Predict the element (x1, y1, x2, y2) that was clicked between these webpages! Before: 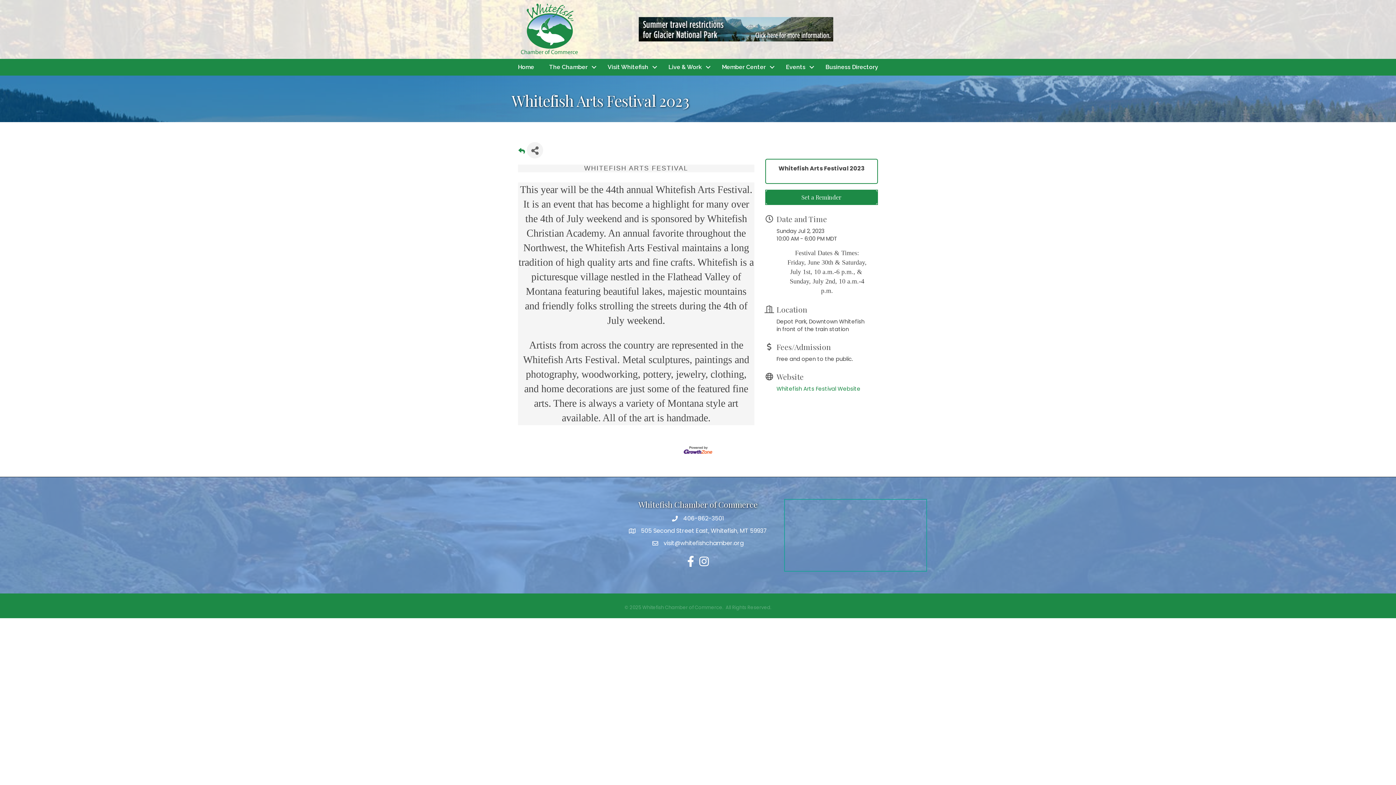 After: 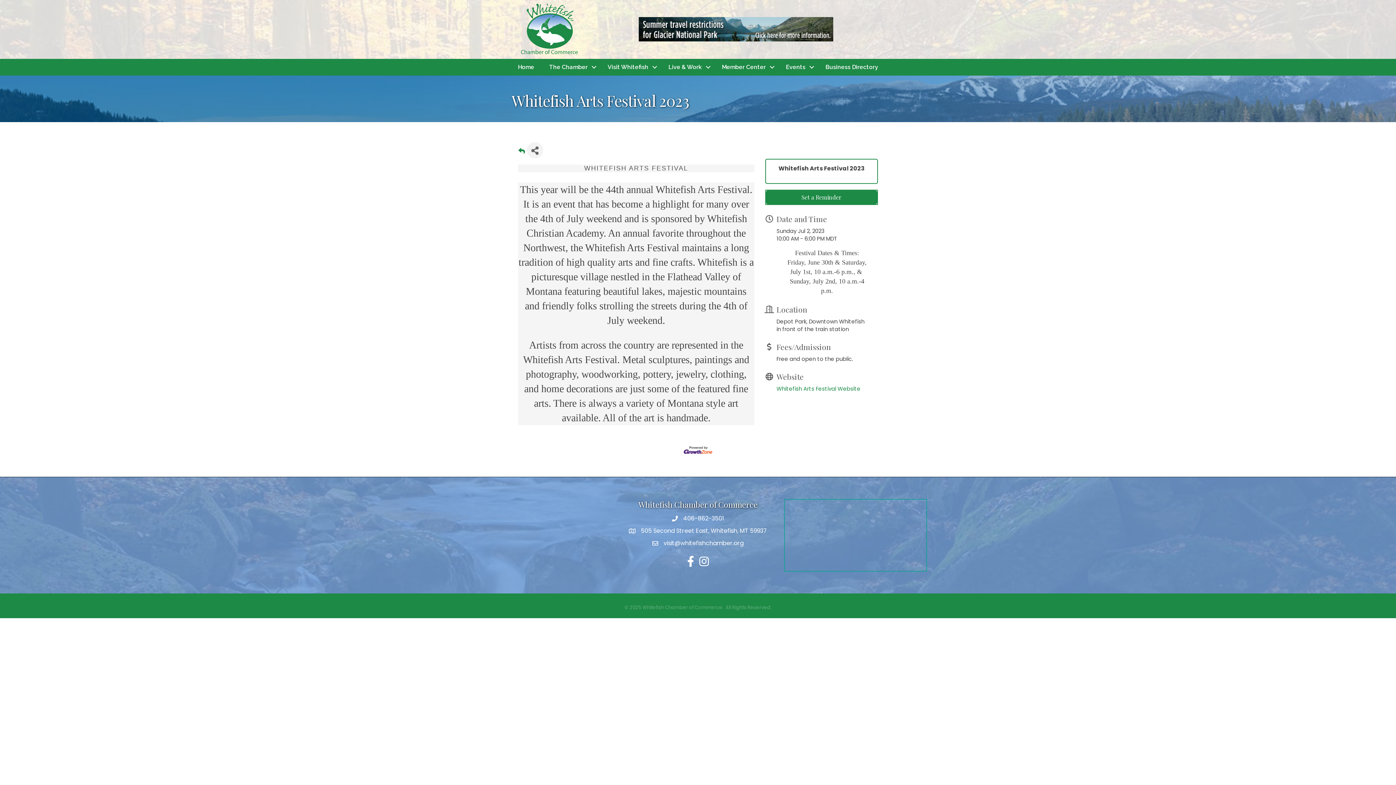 Action: bbox: (683, 446, 712, 453)